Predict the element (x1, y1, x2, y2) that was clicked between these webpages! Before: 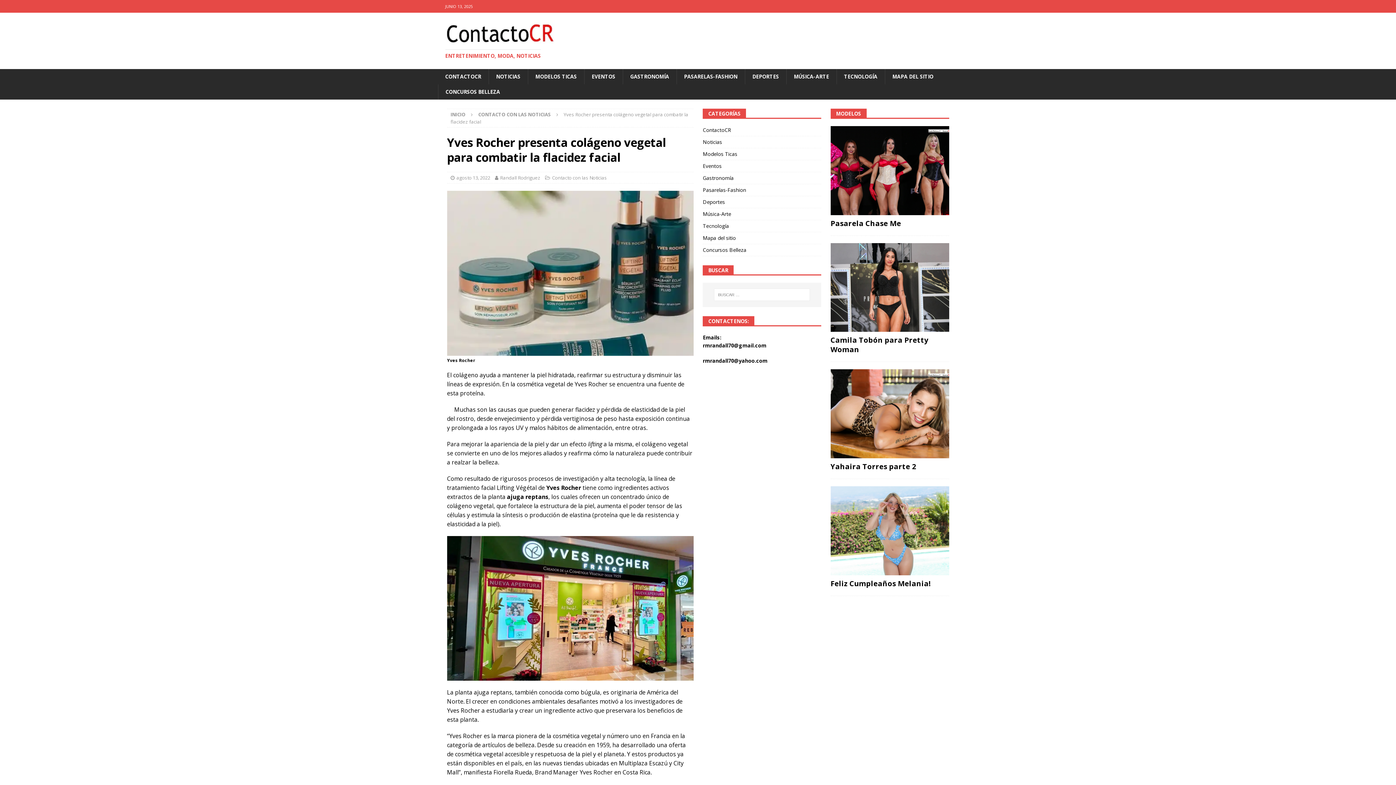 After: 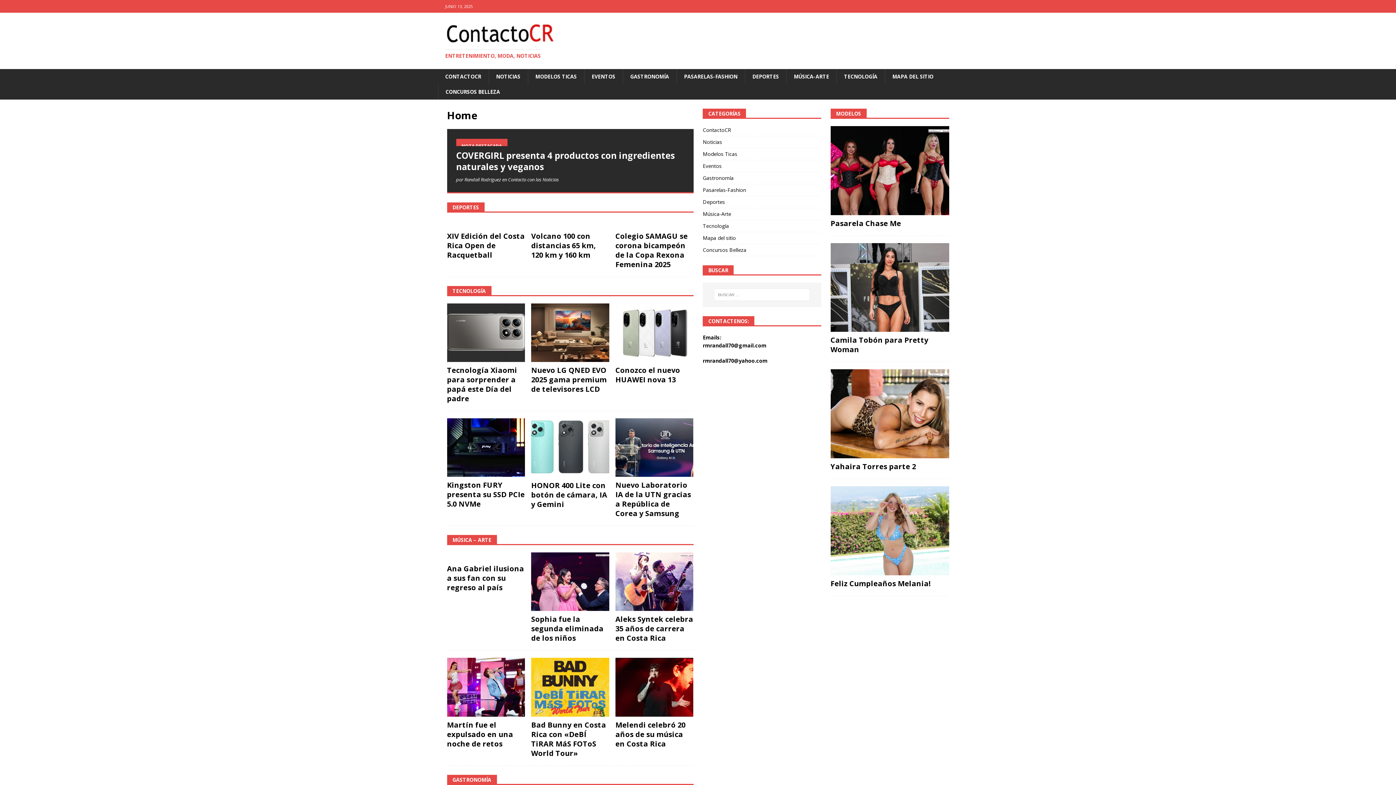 Action: bbox: (445, 52, 540, 59) label: ENTRETENIMIENTO, MODA, NOTICIAS